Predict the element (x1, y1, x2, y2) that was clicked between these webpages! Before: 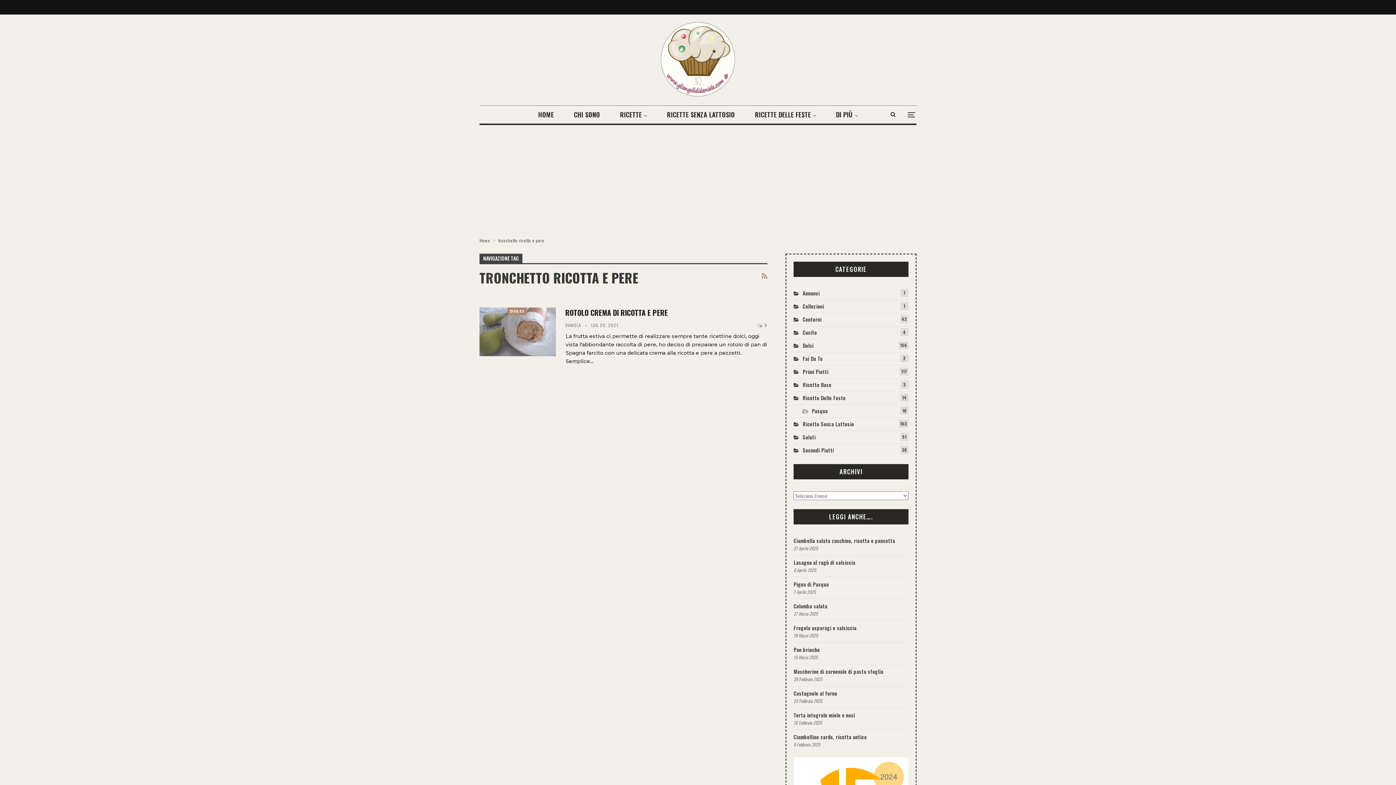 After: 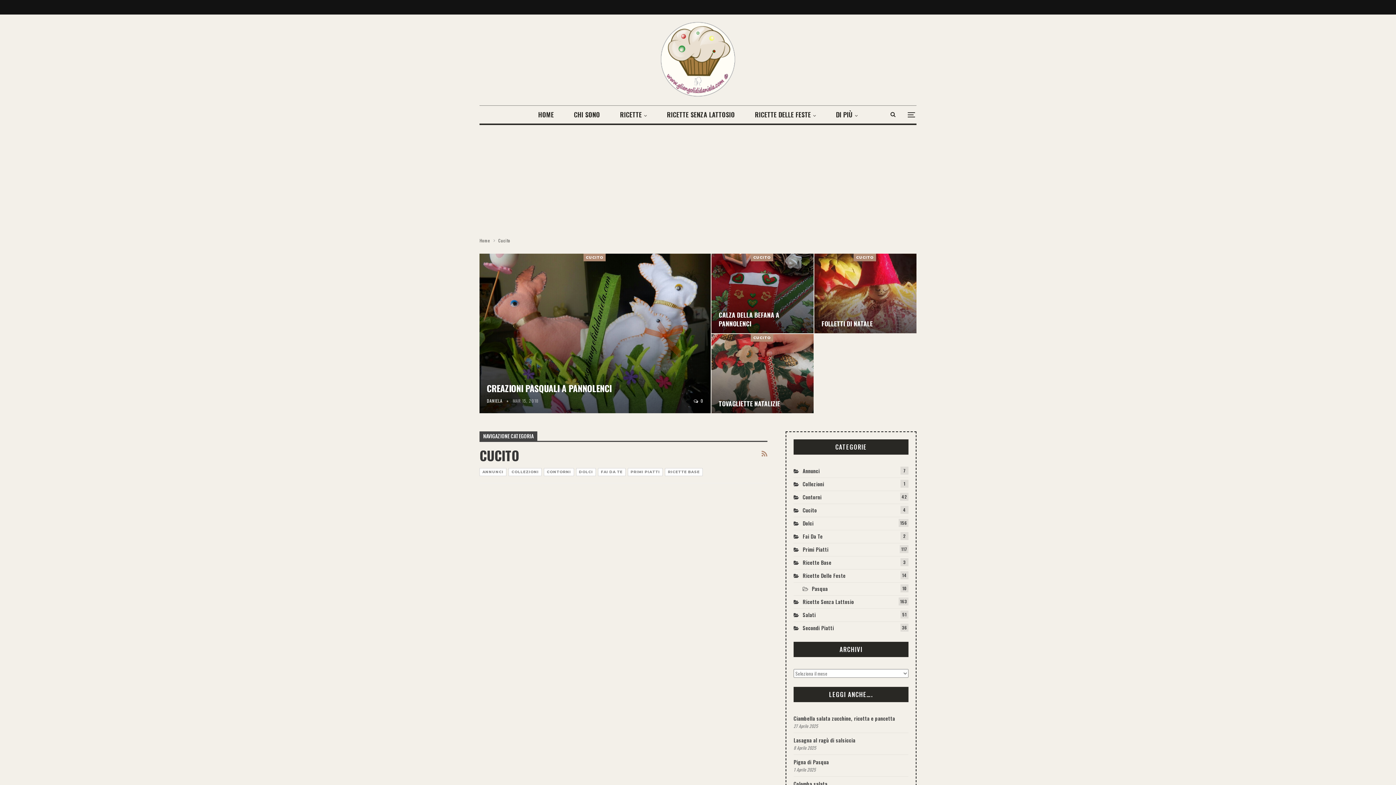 Action: bbox: (793, 328, 817, 336) label: Cucito
4